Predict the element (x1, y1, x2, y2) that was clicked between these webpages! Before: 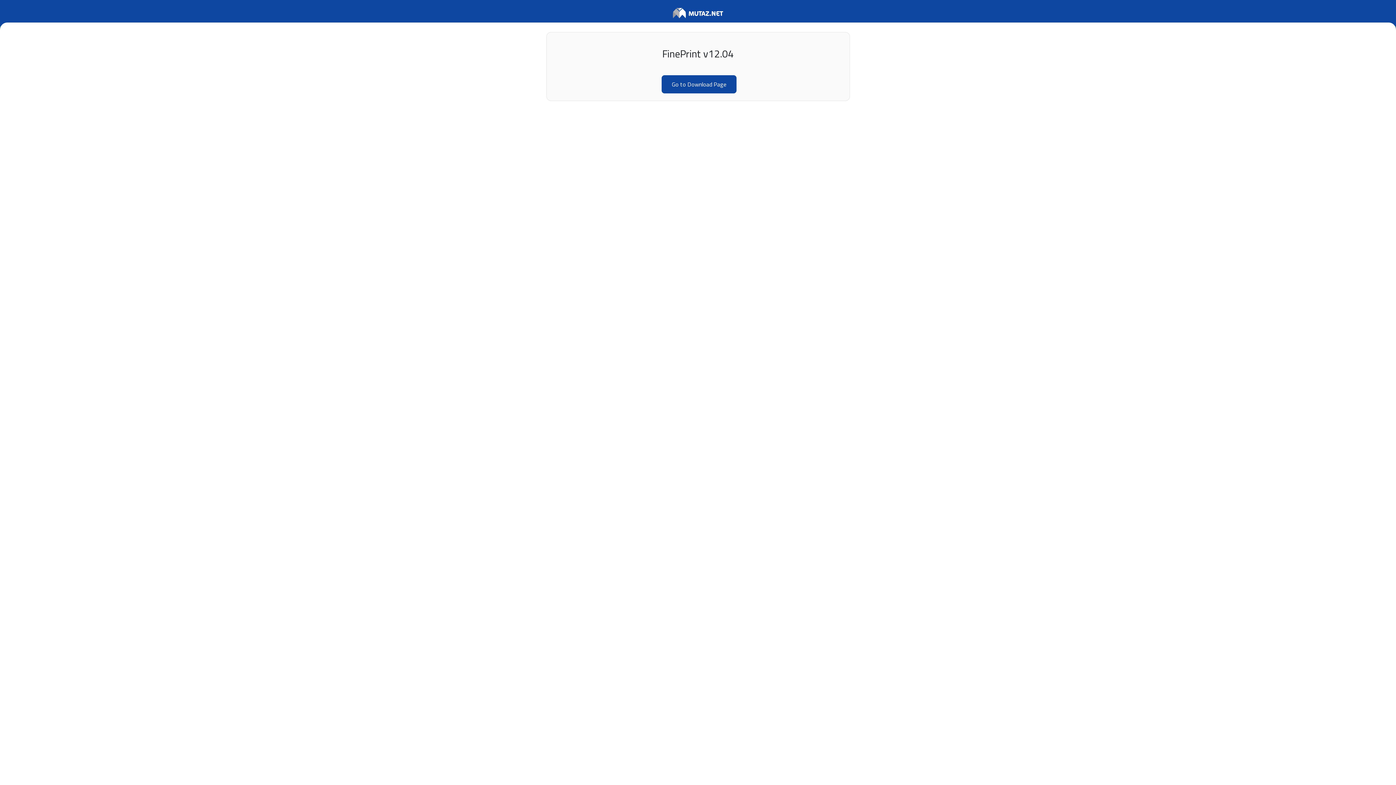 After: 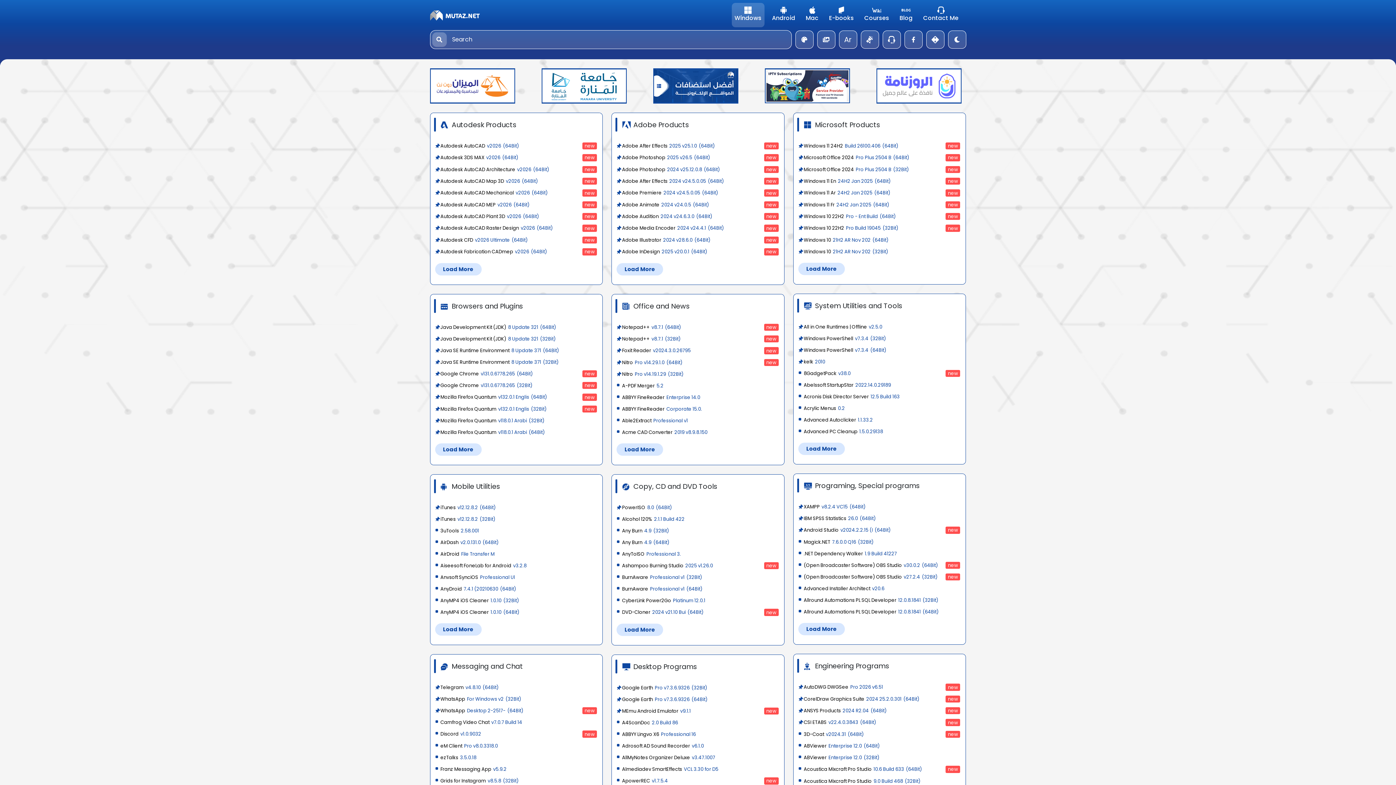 Action: bbox: (672, 6, 723, 17)